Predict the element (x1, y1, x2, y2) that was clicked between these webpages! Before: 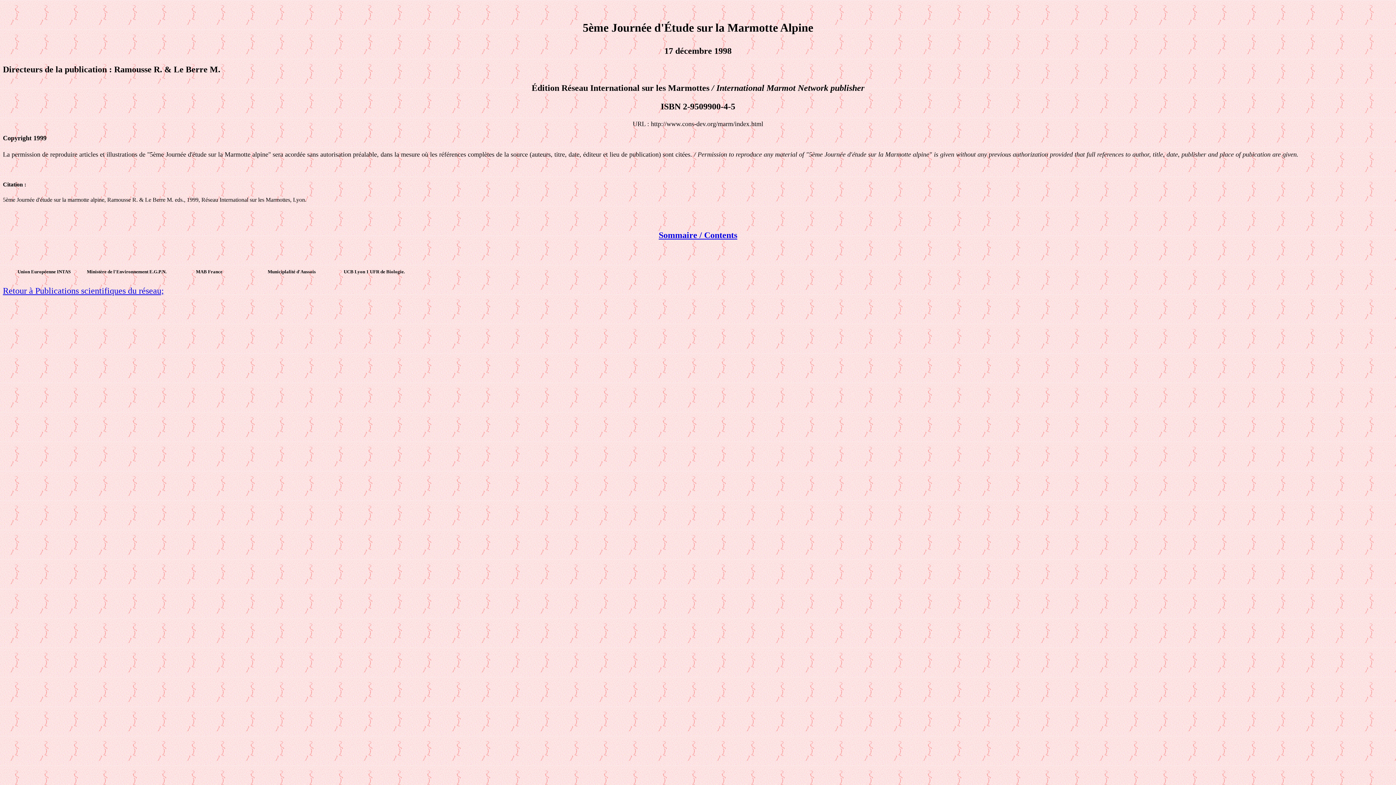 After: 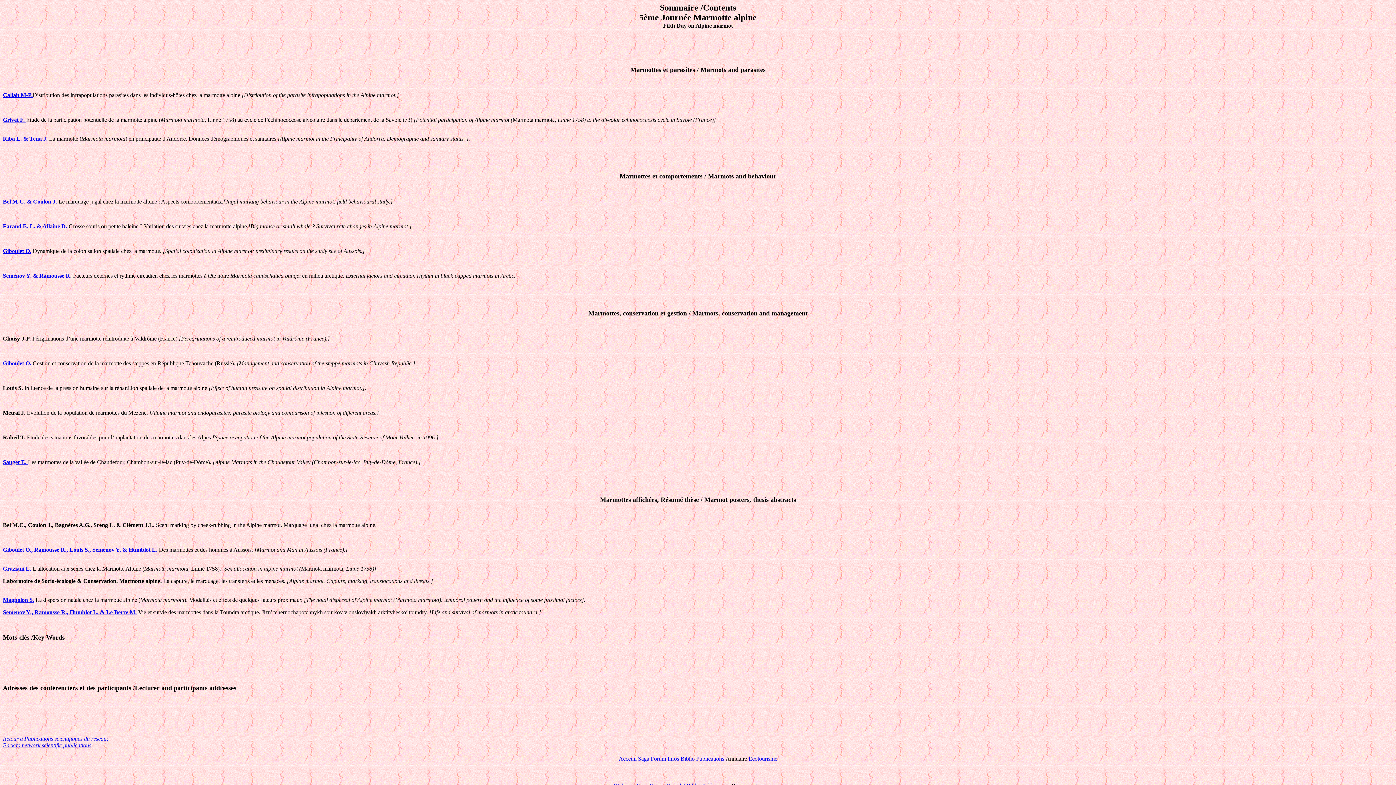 Action: bbox: (658, 230, 737, 240) label: Sommaire / Contents